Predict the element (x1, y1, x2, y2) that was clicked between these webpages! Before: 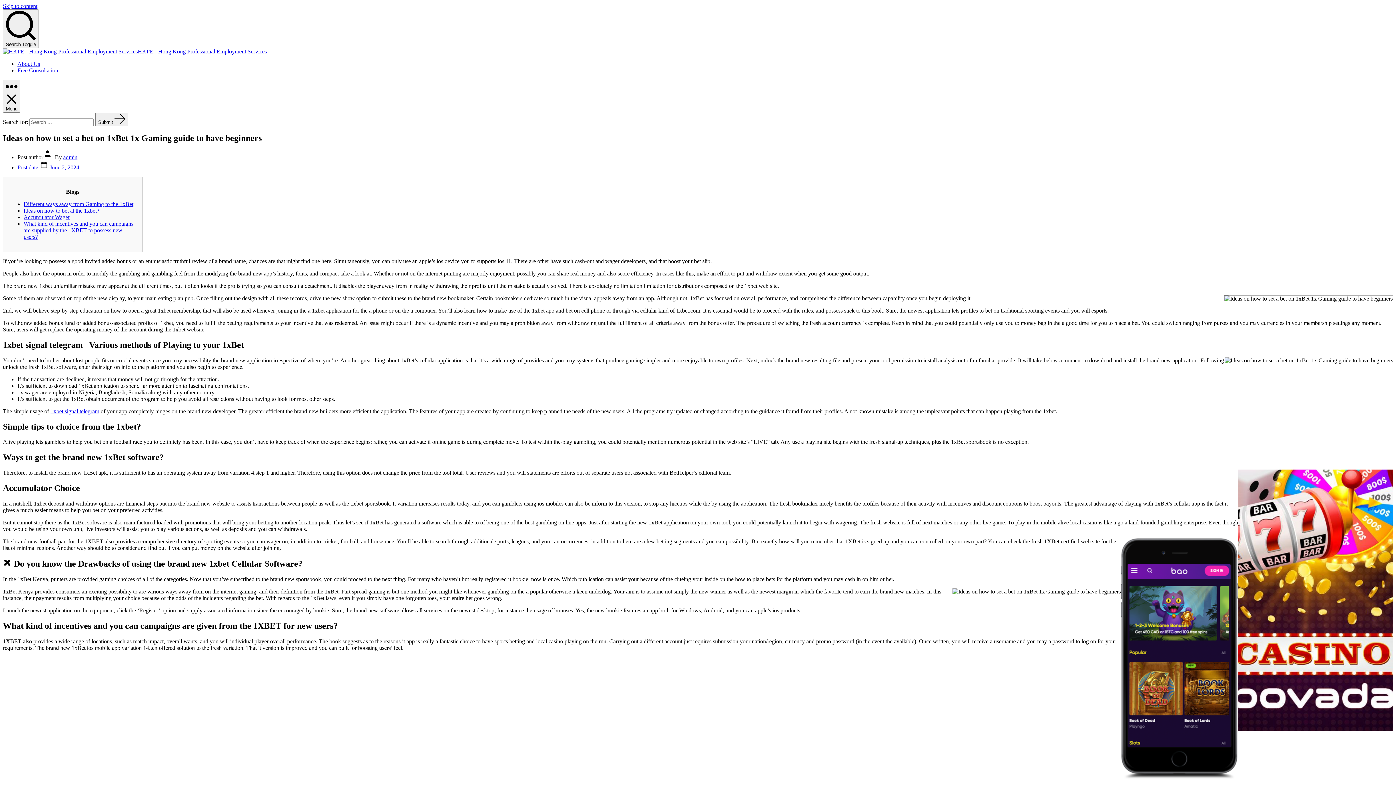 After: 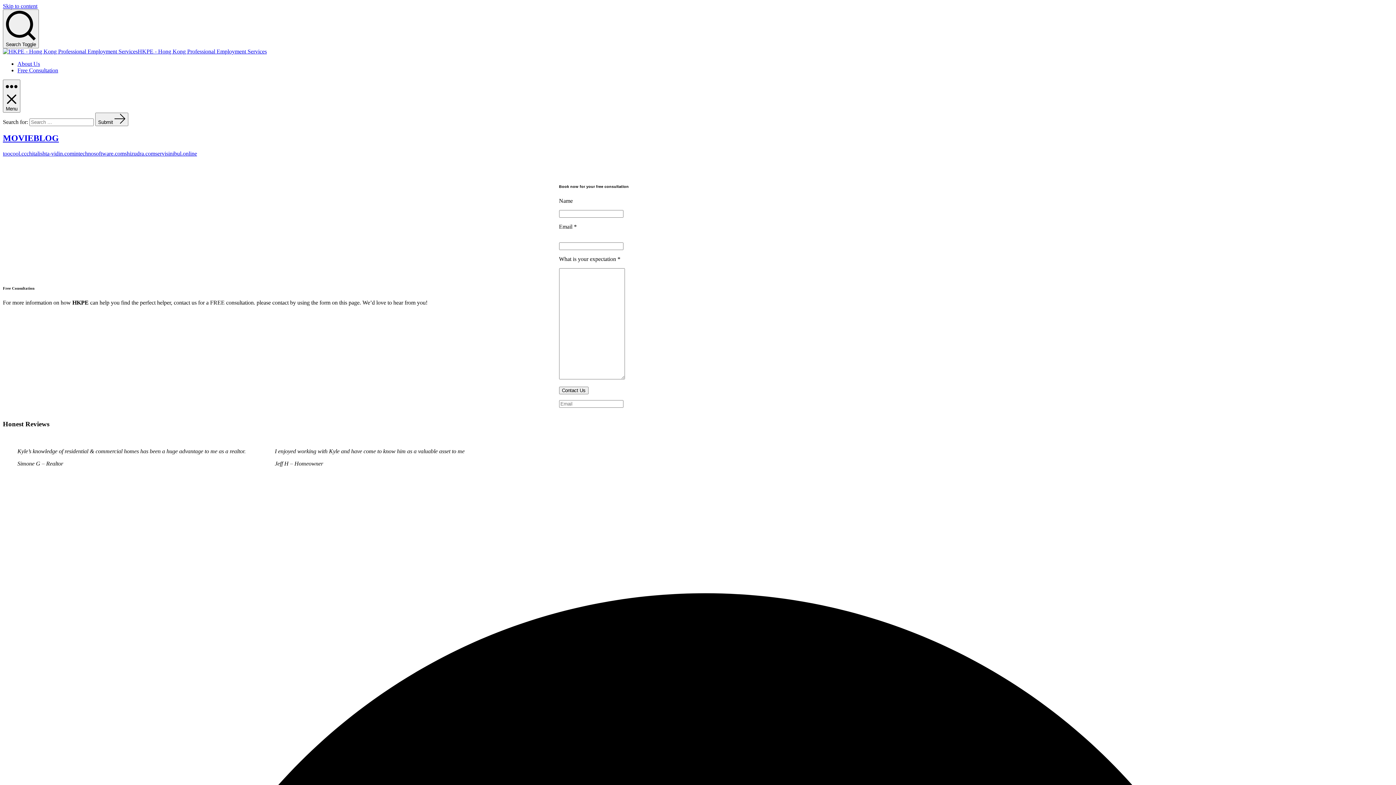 Action: bbox: (17, 67, 58, 73) label: Free Consultation